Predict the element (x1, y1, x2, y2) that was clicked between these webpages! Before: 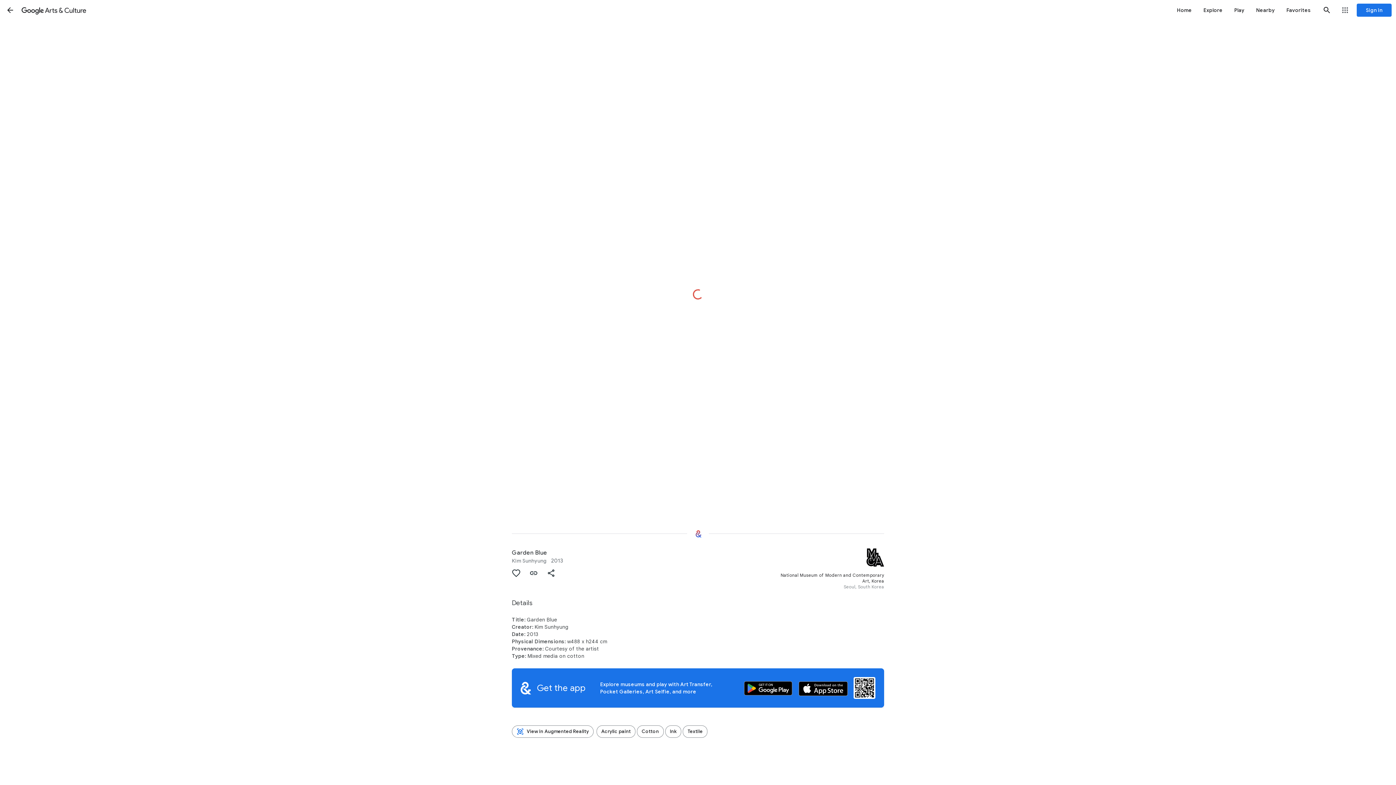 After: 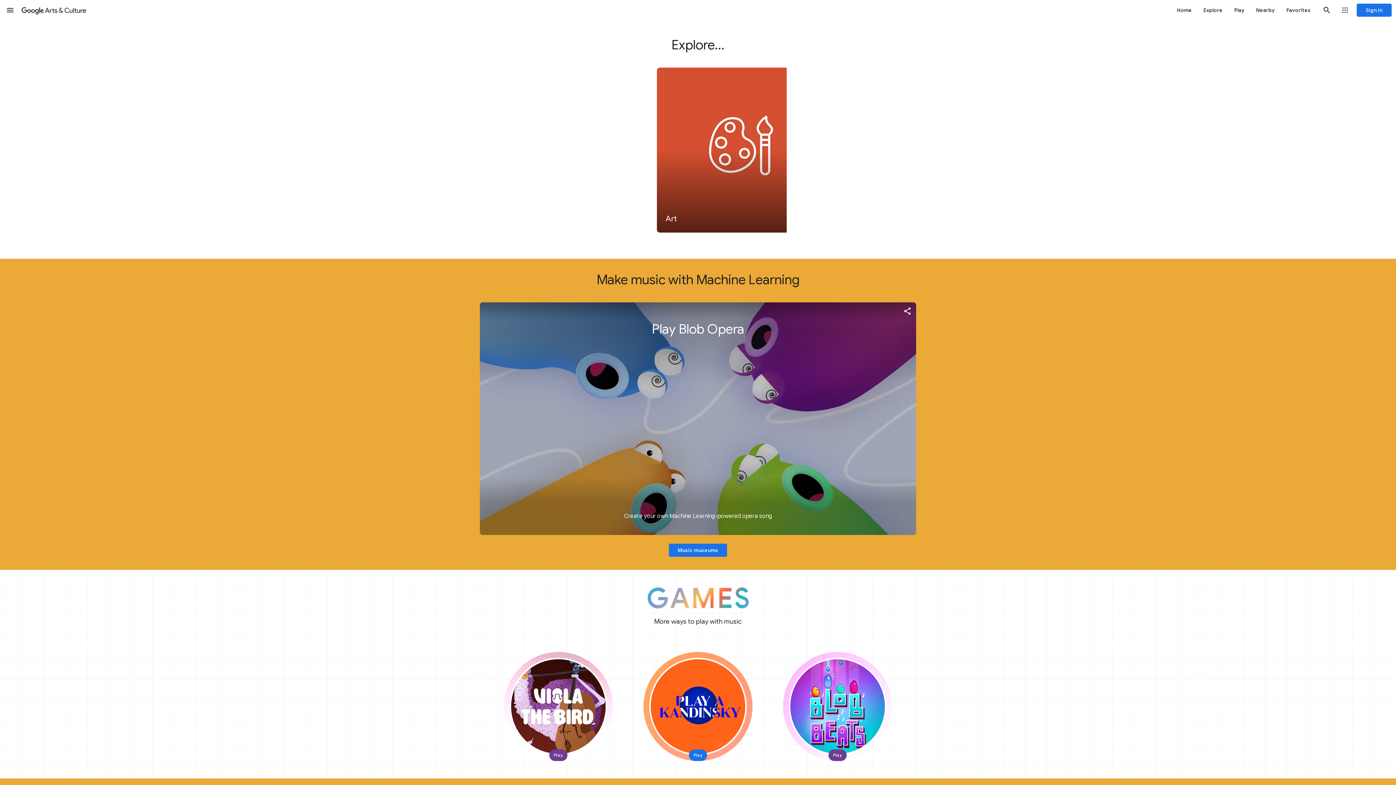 Action: label: Home bbox: (1171, 0, 1198, 20)